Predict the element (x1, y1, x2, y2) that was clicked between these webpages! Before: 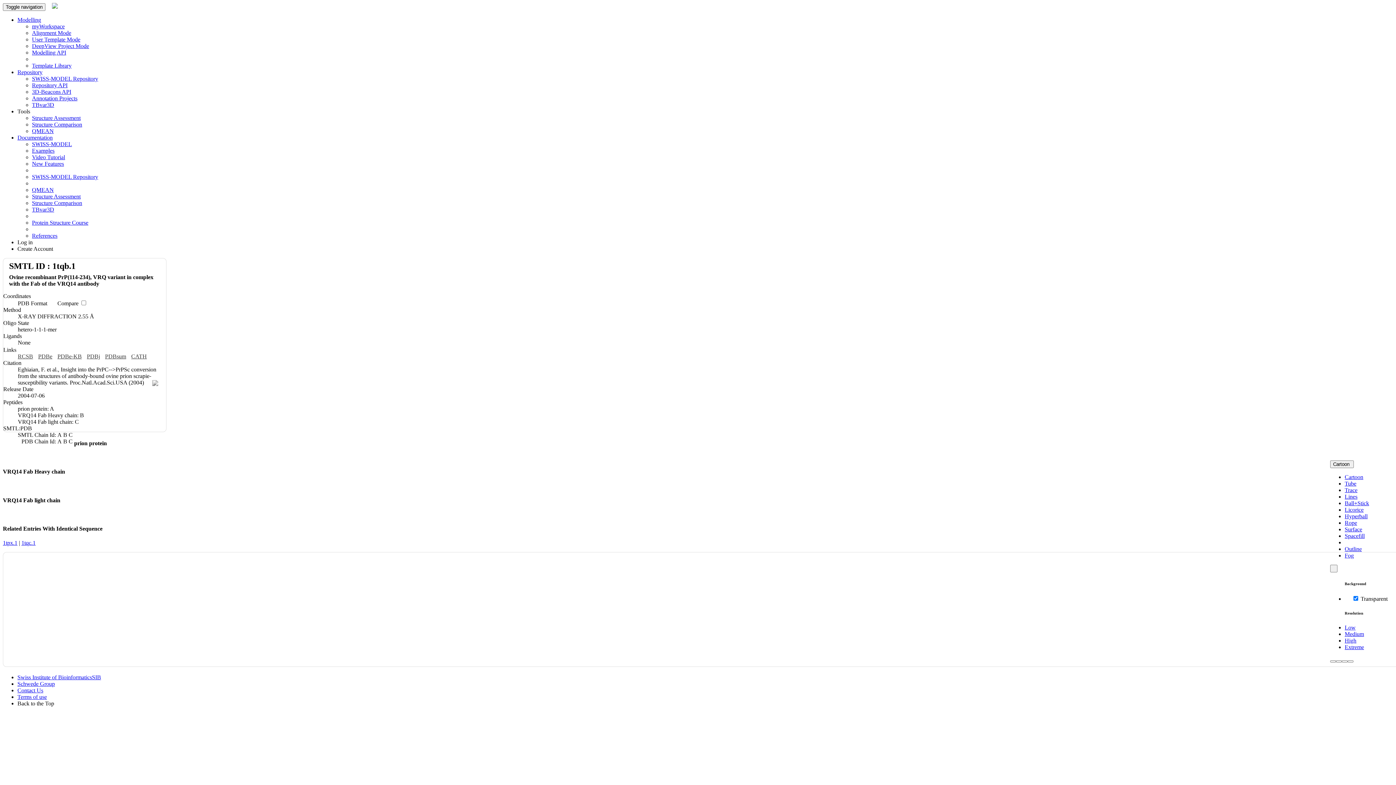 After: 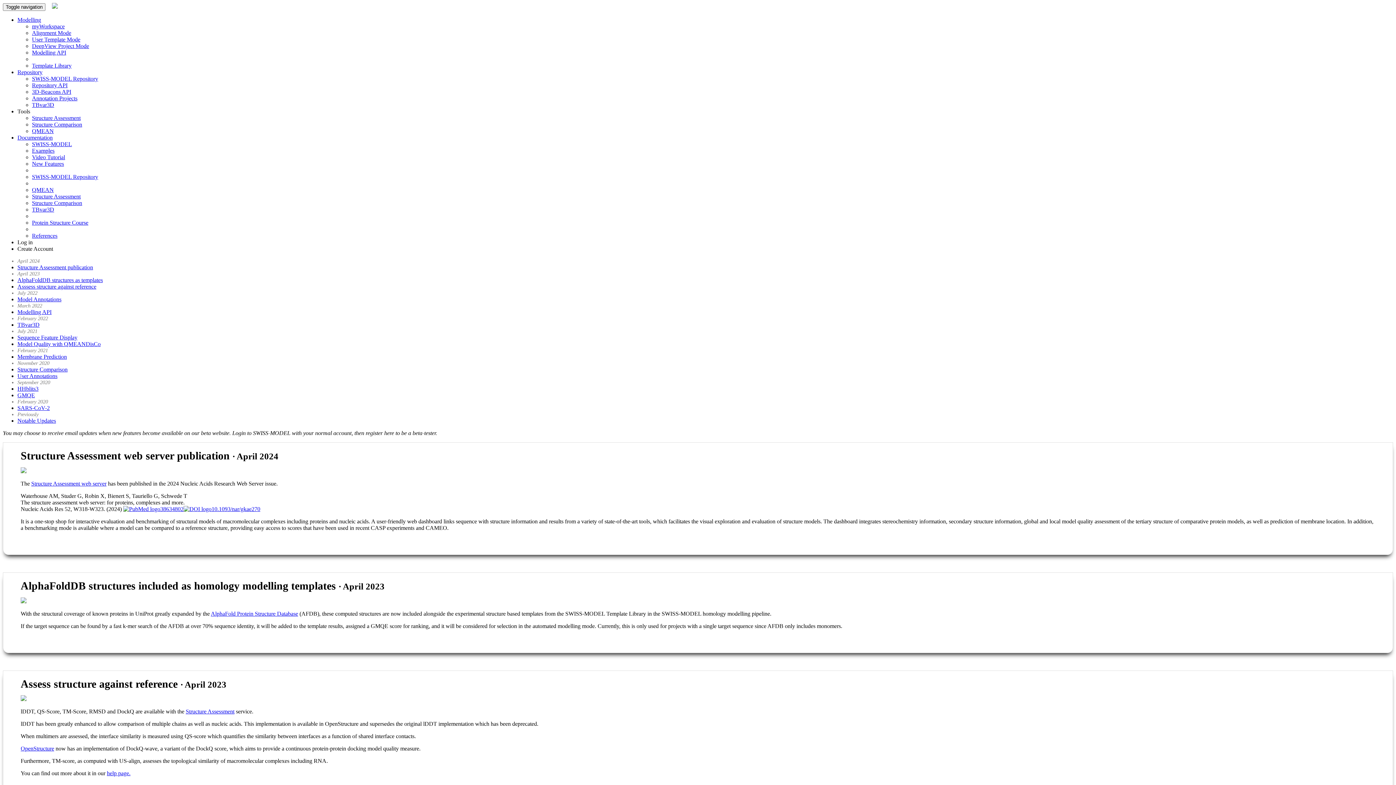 Action: label: New Features bbox: (32, 160, 64, 166)